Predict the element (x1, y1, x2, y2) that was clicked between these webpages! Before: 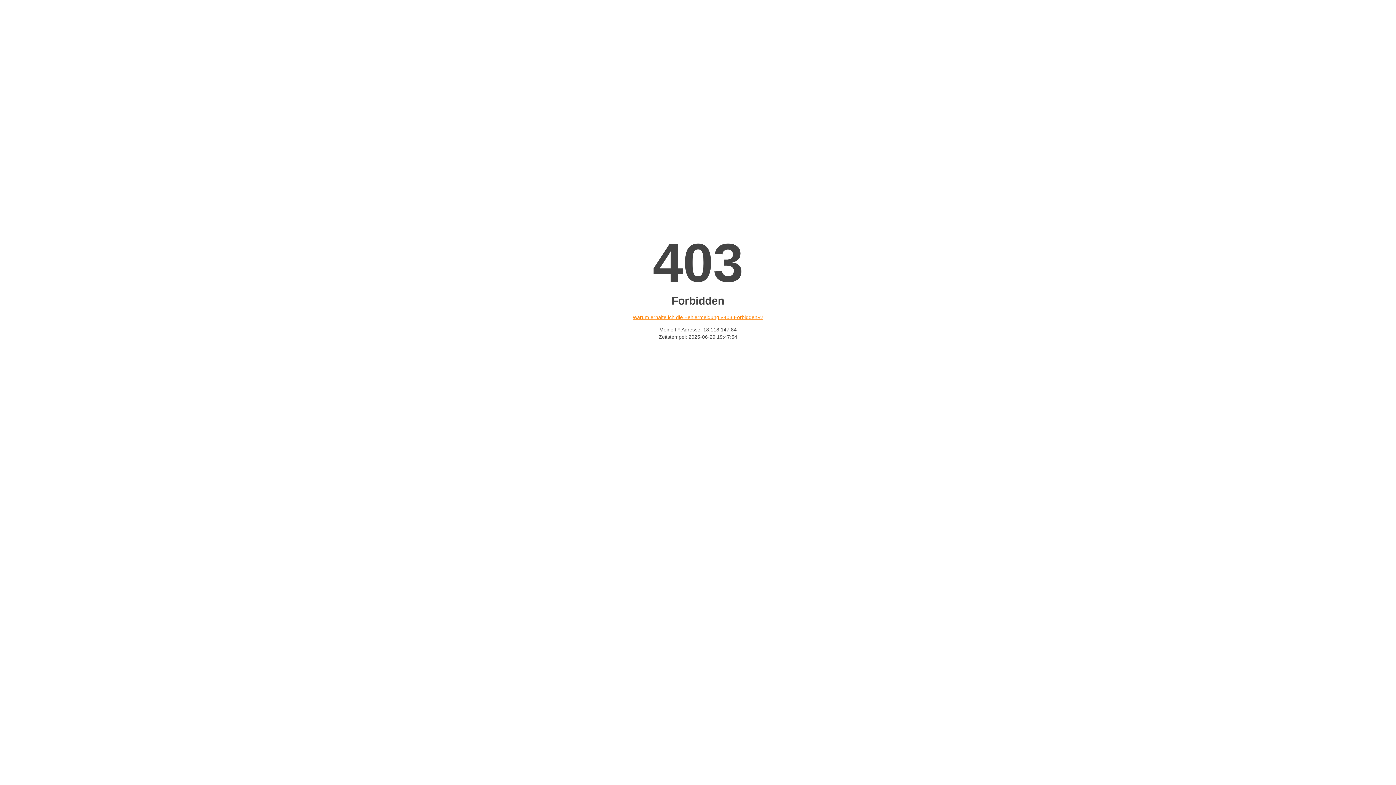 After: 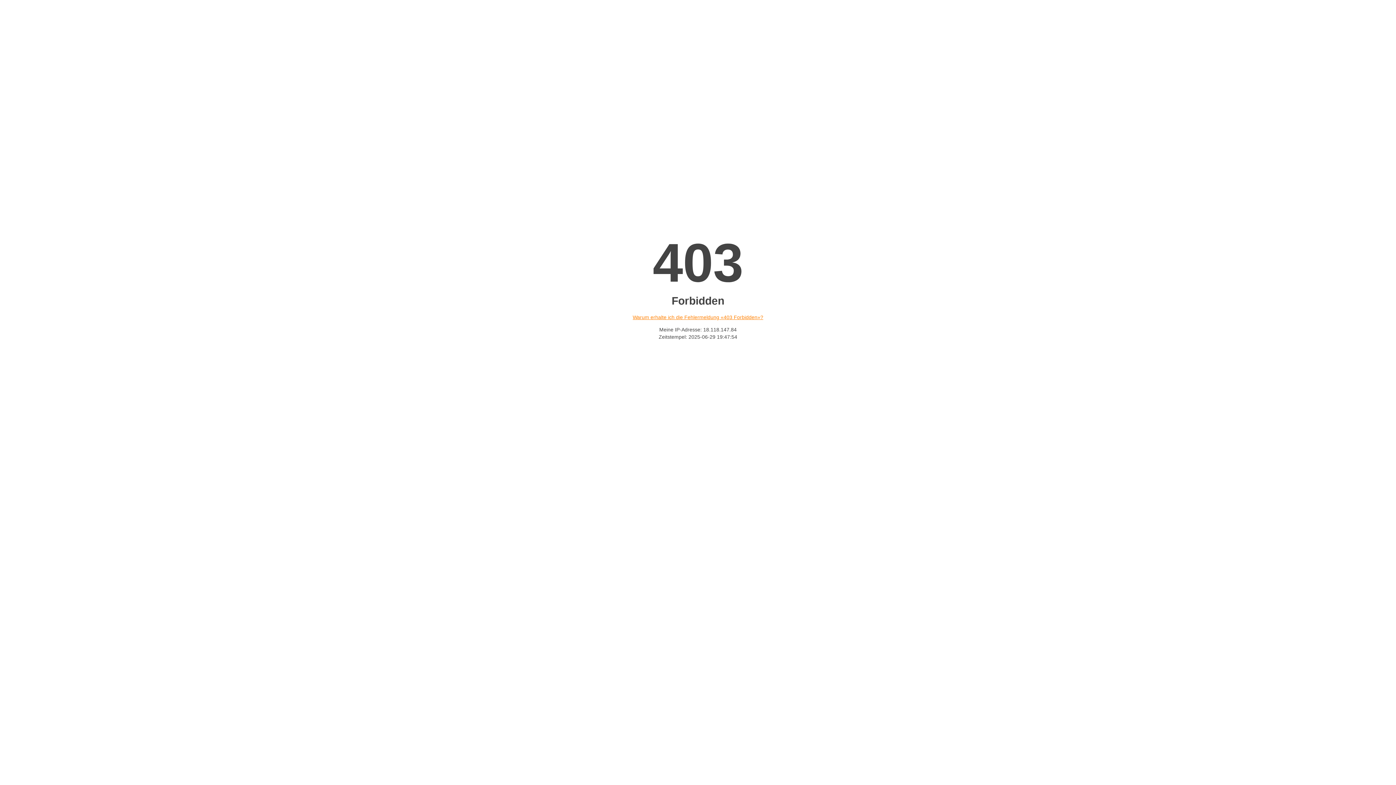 Action: label: Warum erhalte ich die Fehlermeldung «403 Forbidden»? bbox: (632, 314, 763, 320)